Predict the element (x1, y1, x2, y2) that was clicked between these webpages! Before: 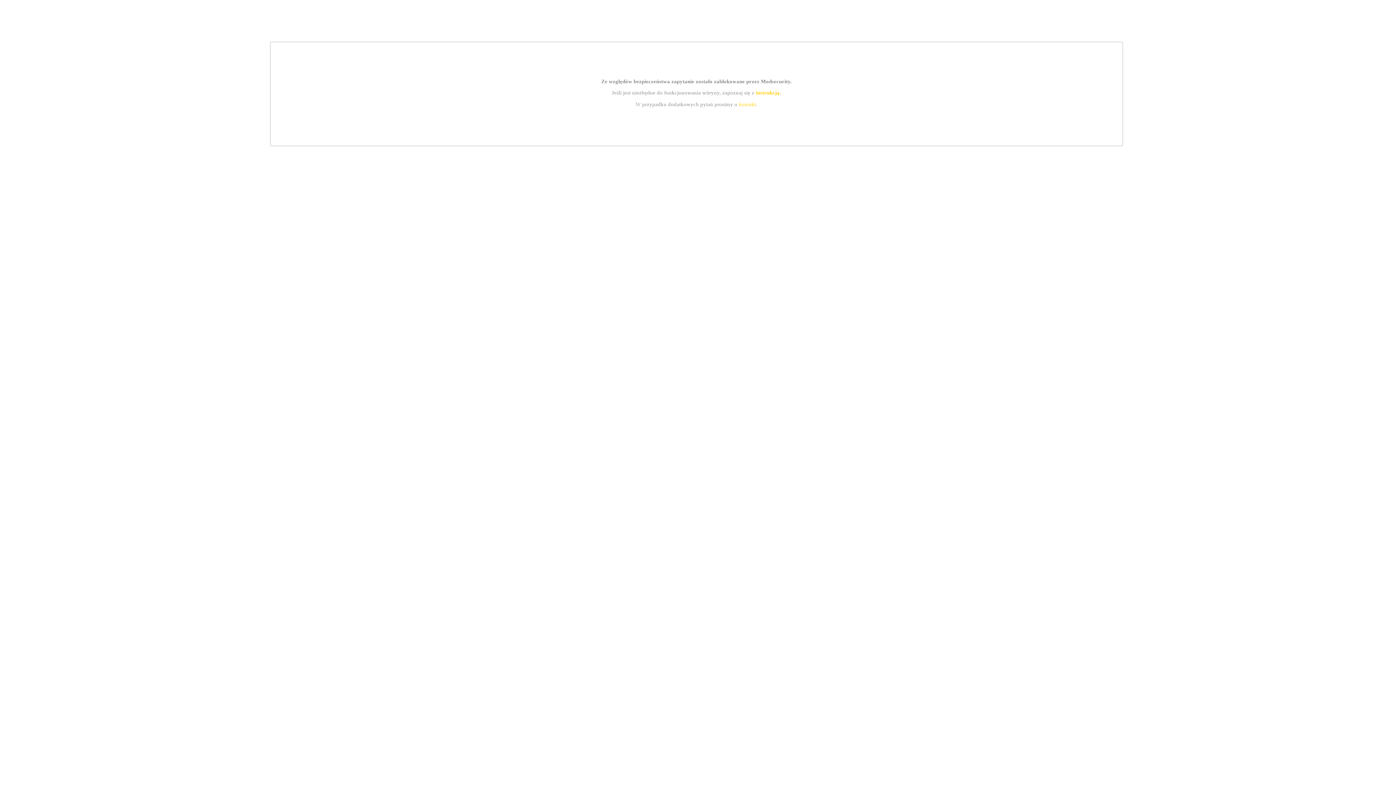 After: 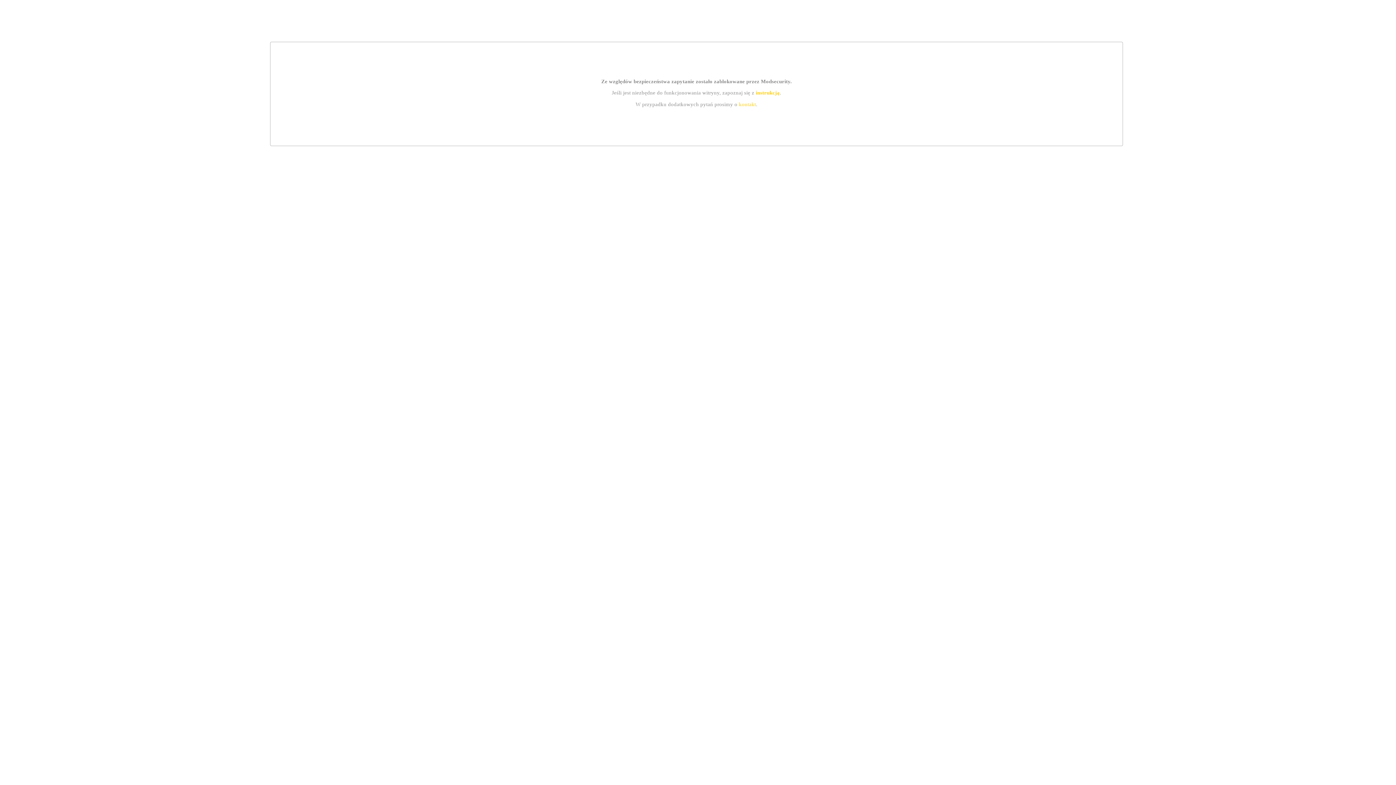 Action: label: instrukcją bbox: (755, 89, 779, 95)